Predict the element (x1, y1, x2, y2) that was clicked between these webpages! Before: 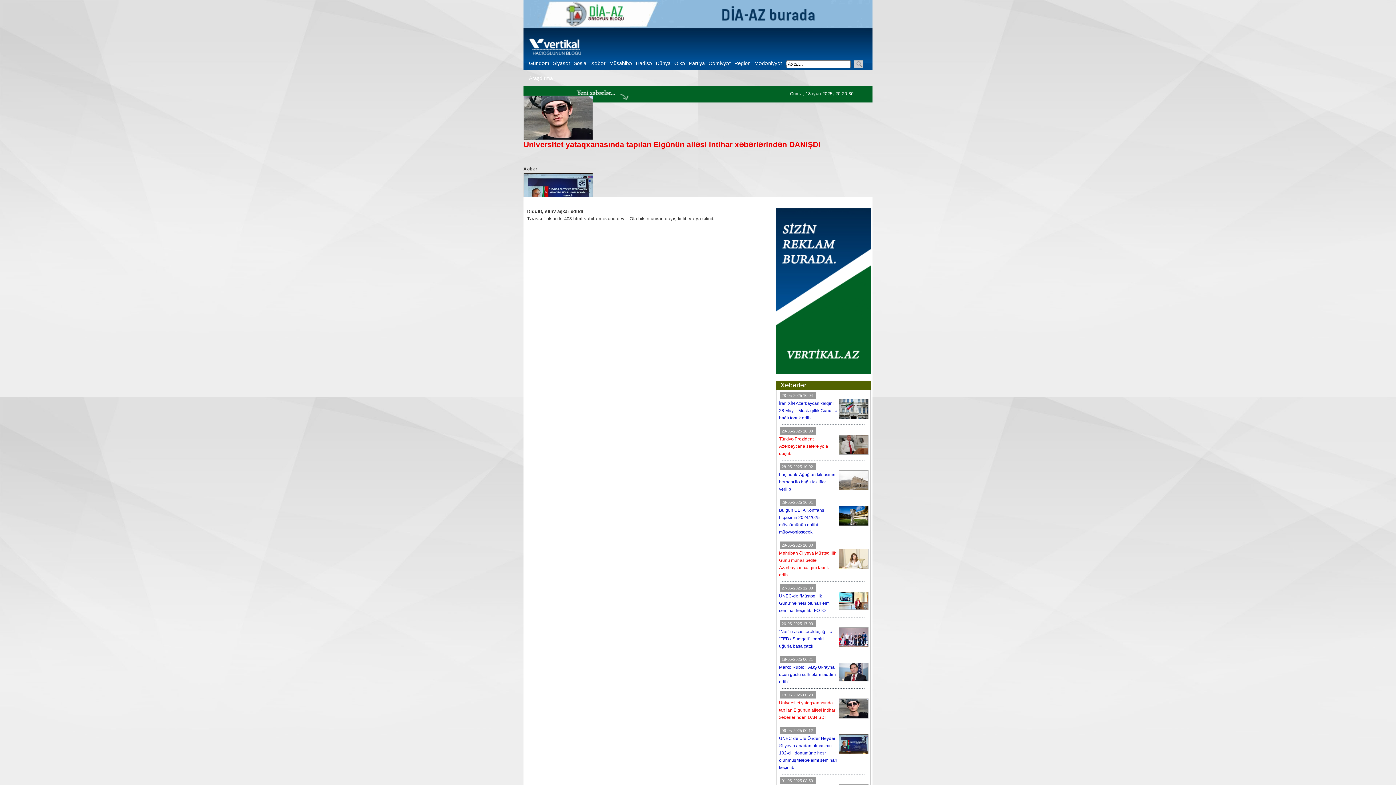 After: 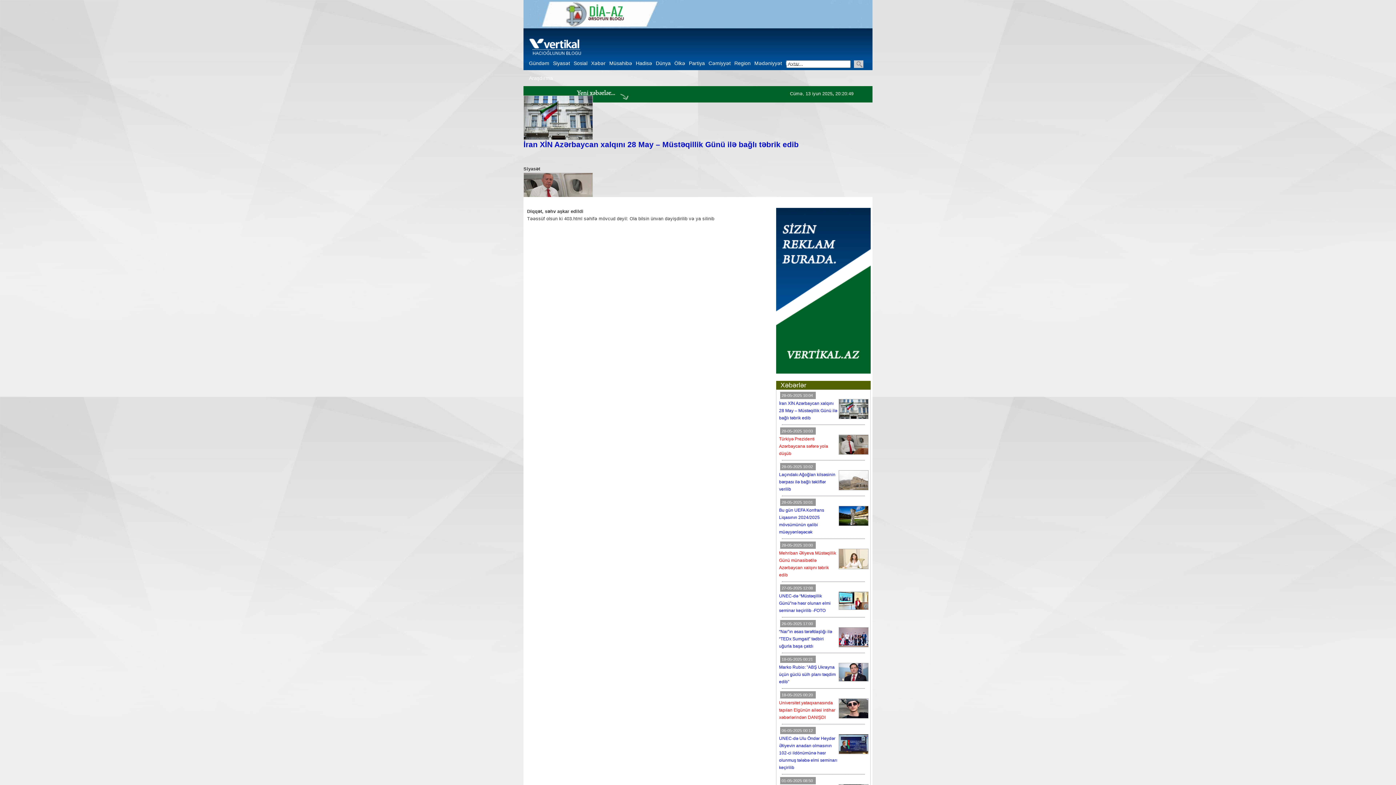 Action: bbox: (523, 11, 872, 16)